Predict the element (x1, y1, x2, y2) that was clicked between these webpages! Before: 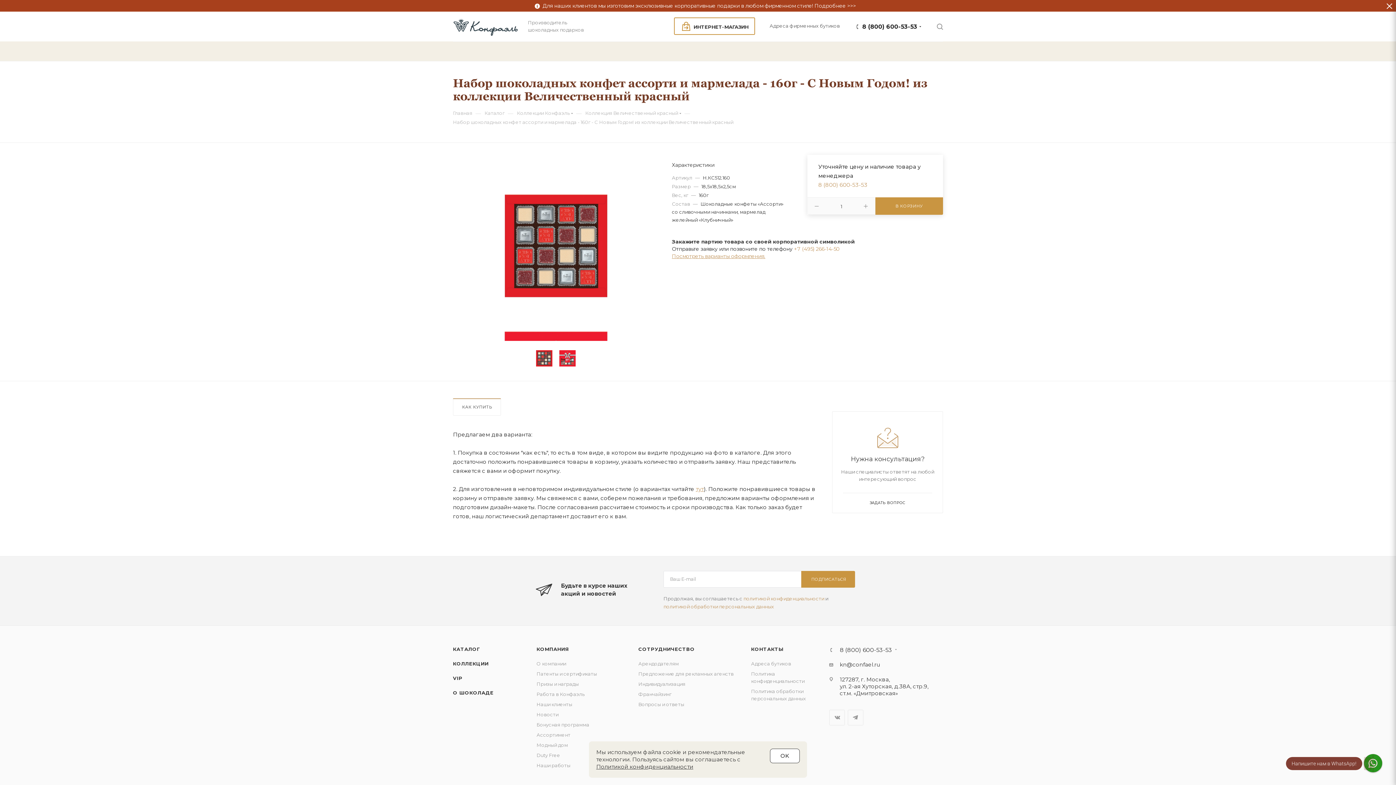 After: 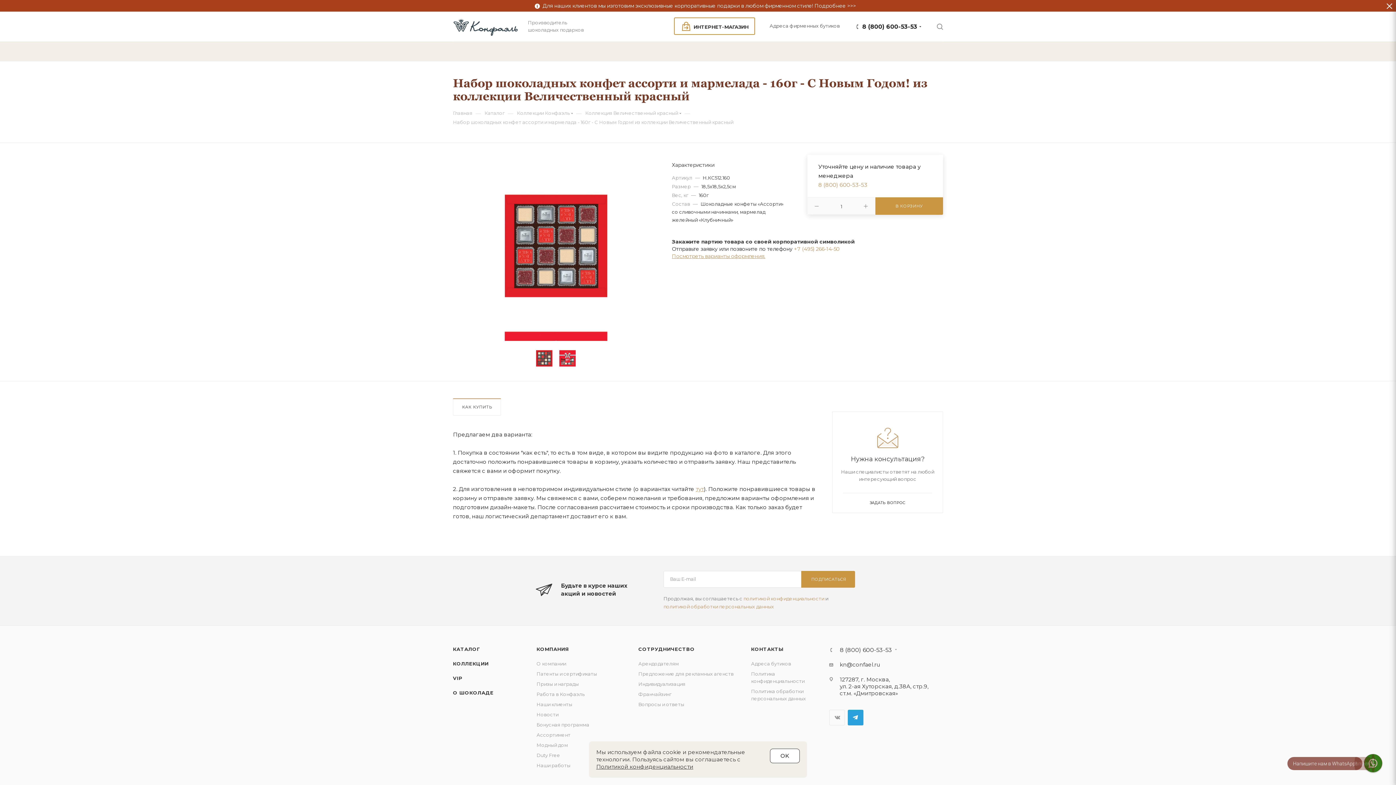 Action: bbox: (848, 710, 863, 725) label: Telegram